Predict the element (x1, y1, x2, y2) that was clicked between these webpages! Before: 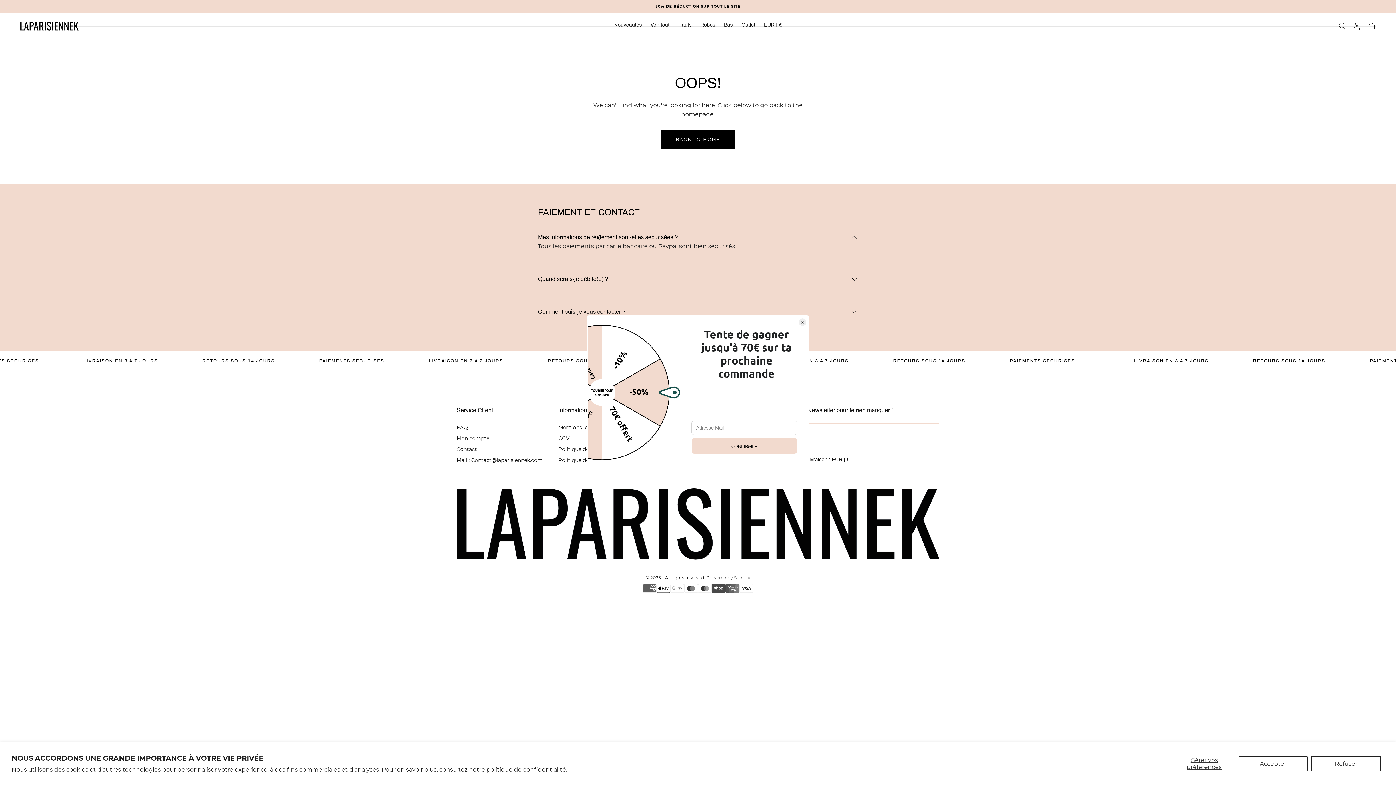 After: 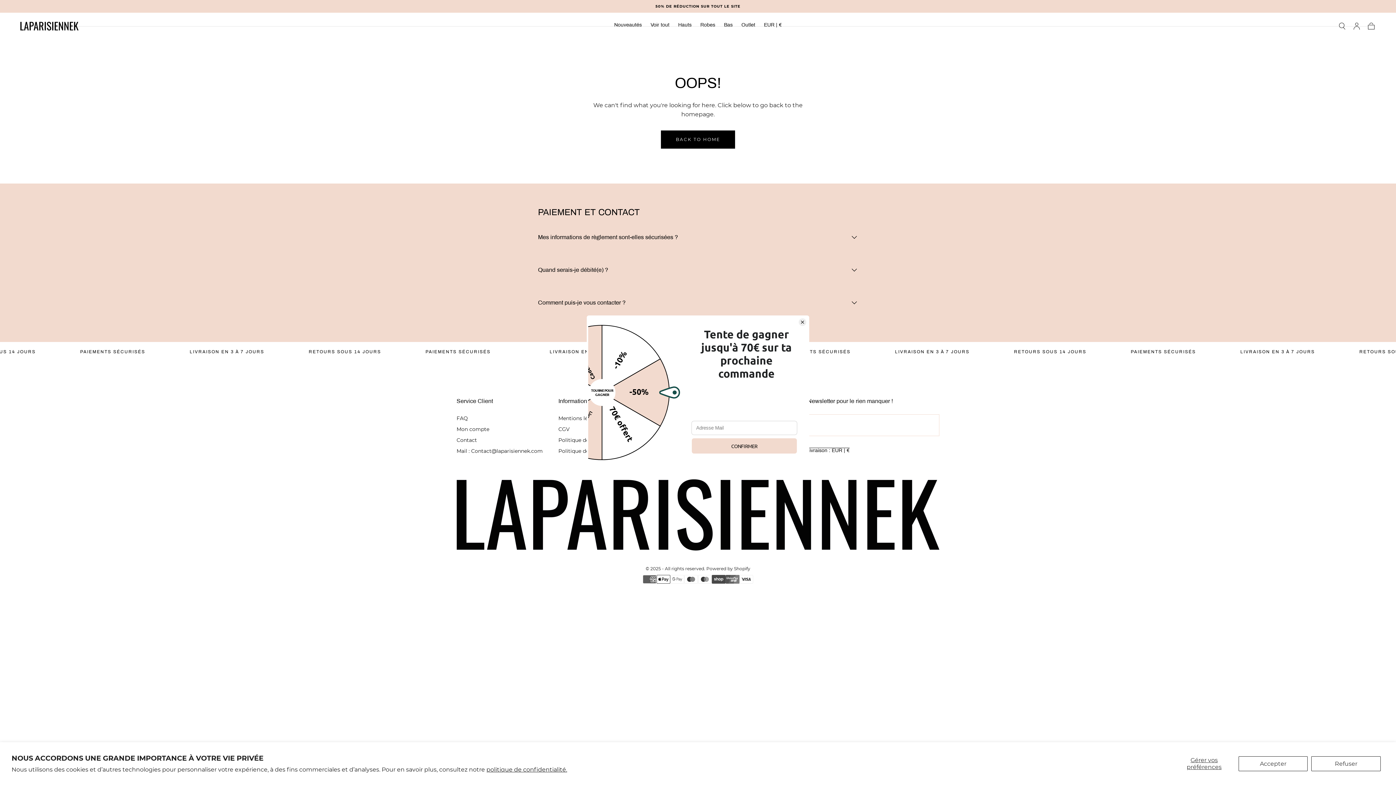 Action: bbox: (538, 232, 858, 241) label: Mes informations de règlement sont-elles sécurisées ?